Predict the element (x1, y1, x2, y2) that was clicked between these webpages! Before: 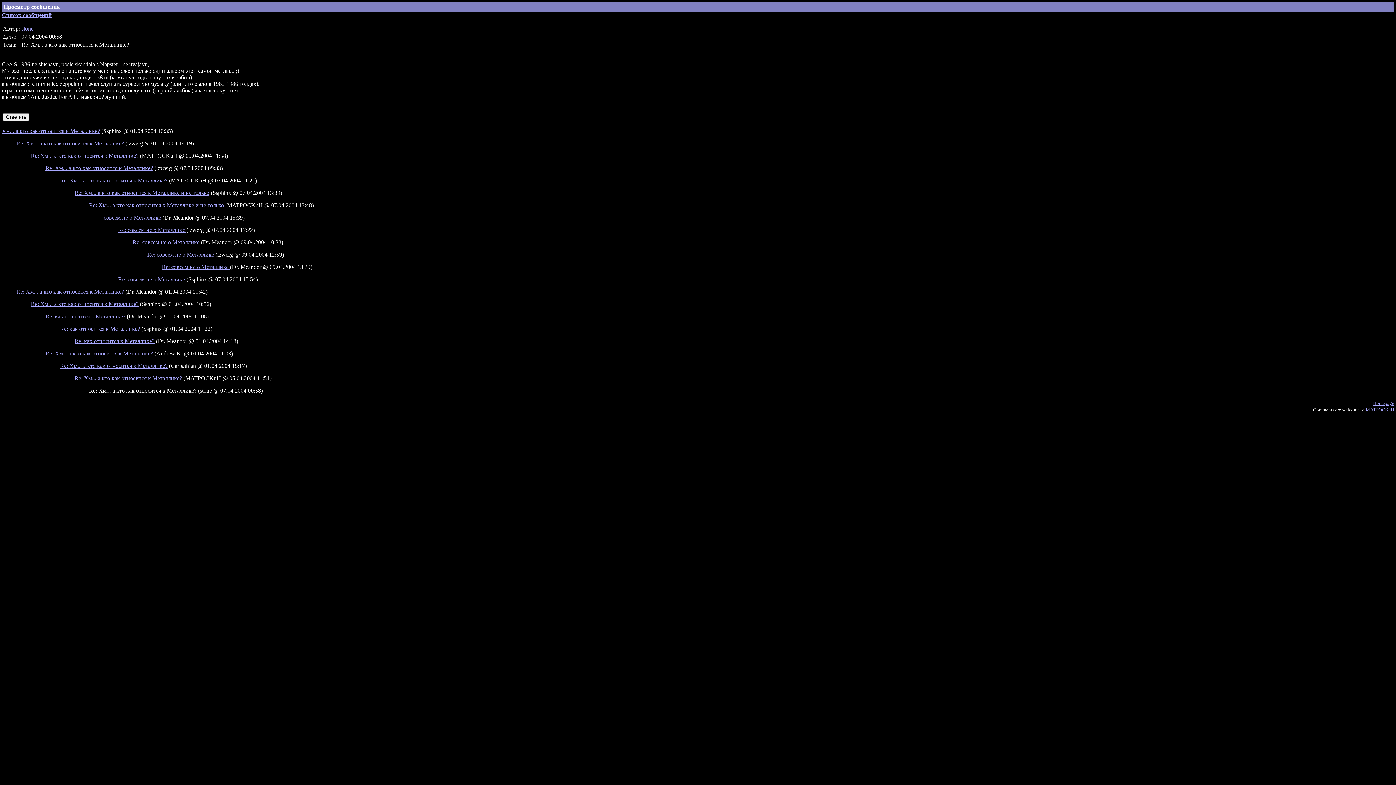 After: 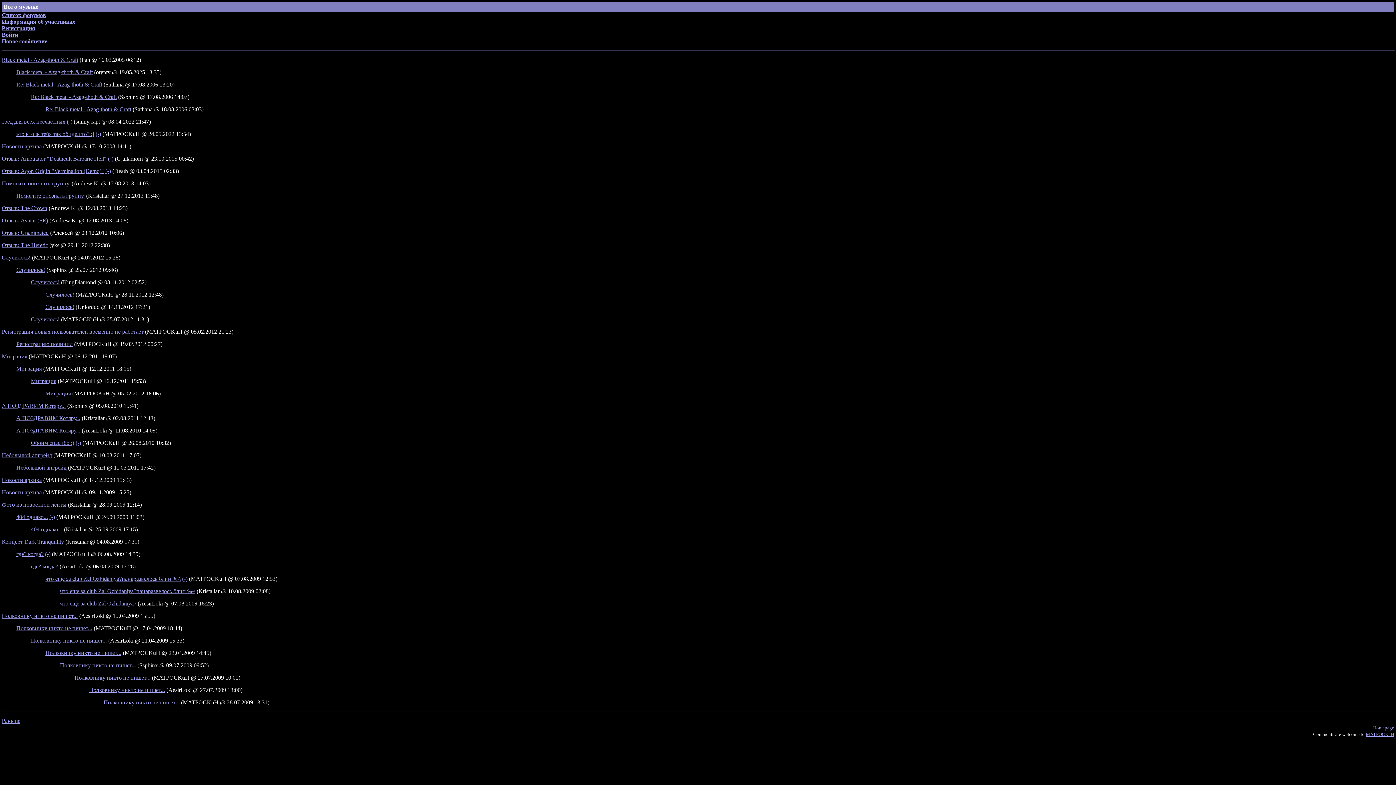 Action: bbox: (1, 12, 51, 18) label: Список сообщений